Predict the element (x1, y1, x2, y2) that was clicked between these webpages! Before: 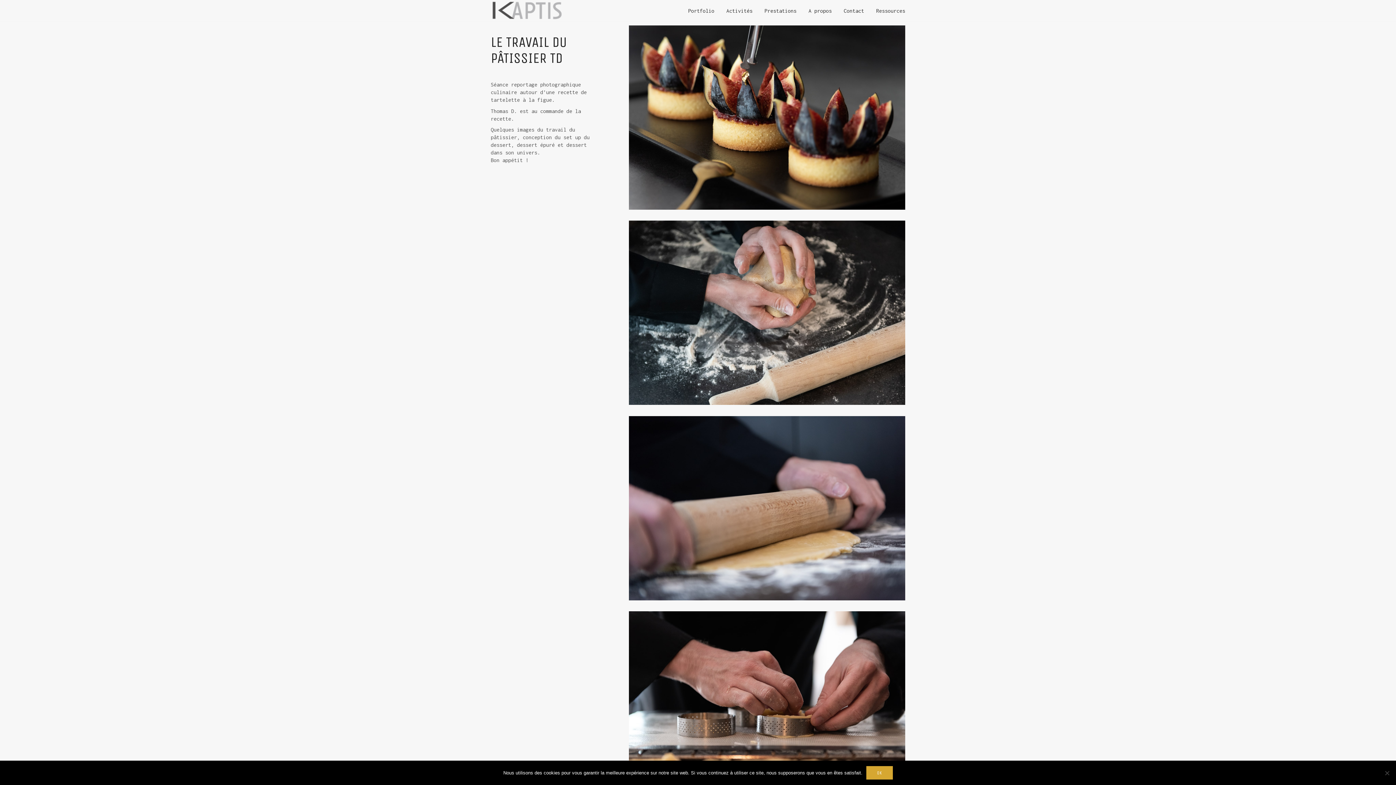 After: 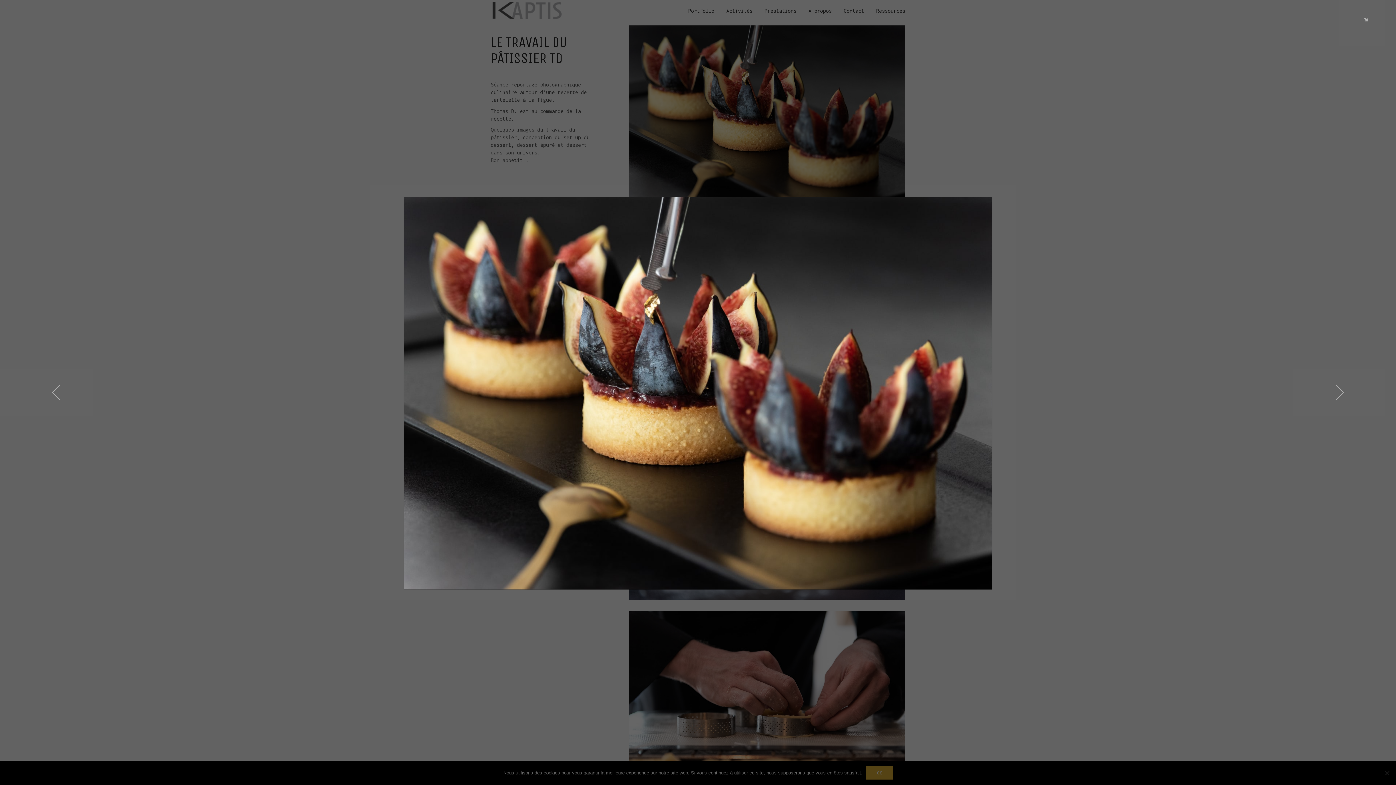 Action: bbox: (629, 25, 905, 209)